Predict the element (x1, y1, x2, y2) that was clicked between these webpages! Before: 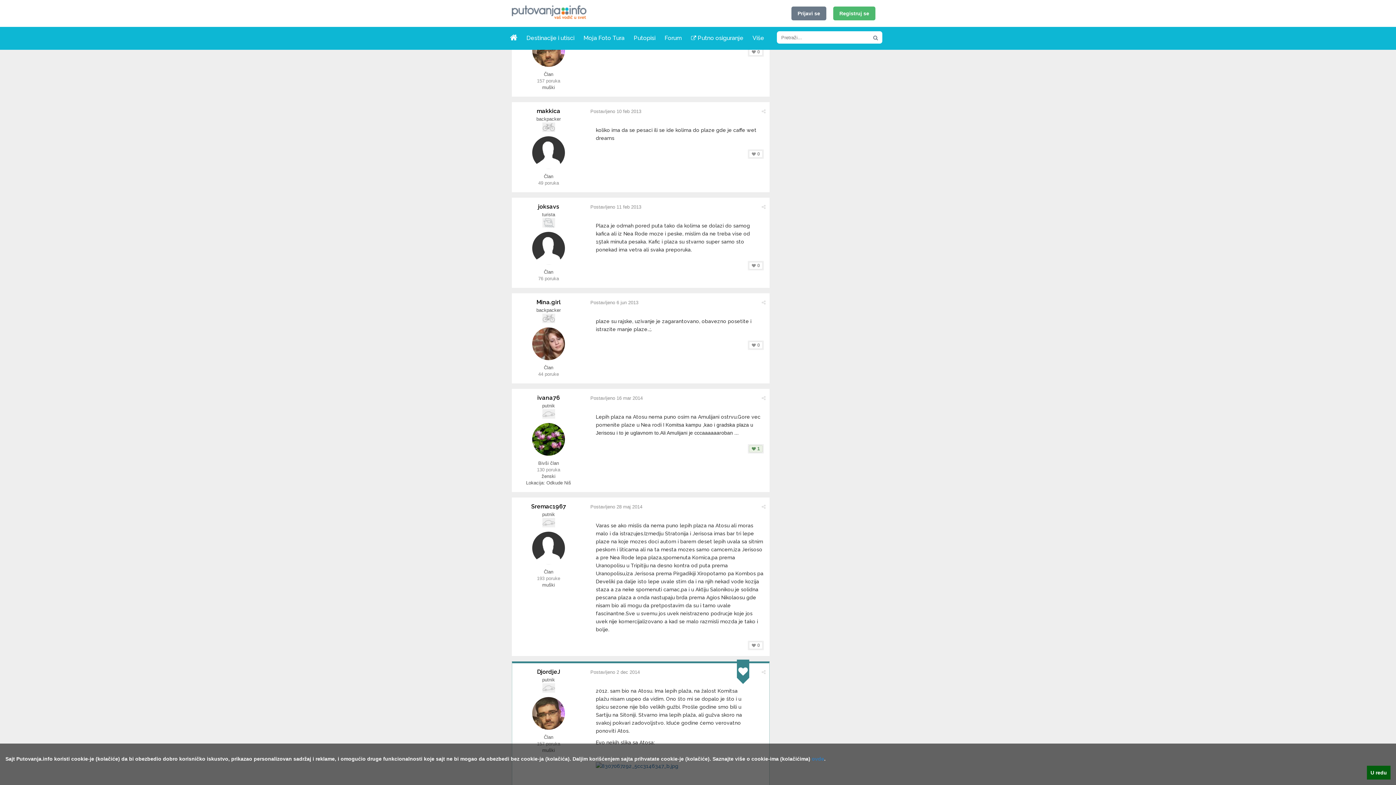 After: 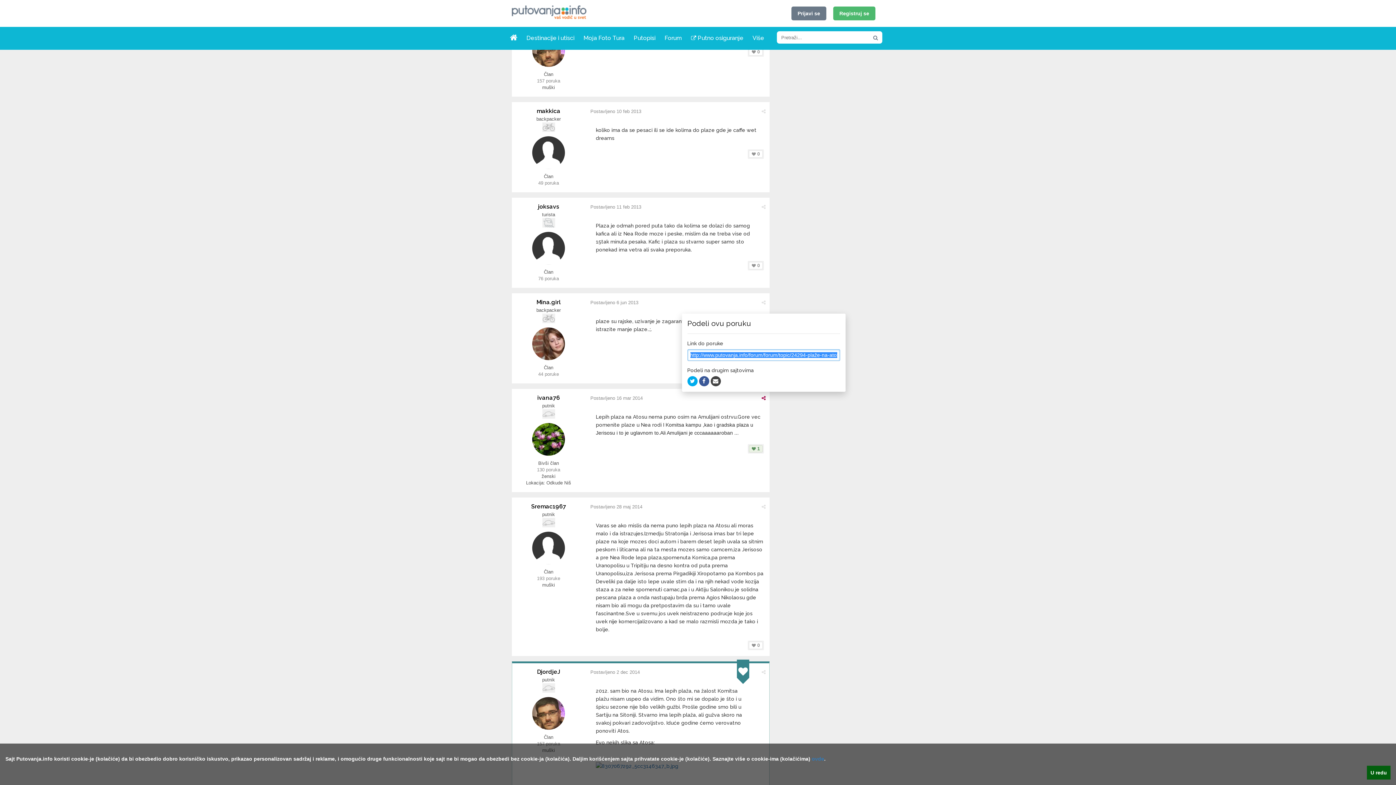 Action: bbox: (761, 395, 765, 401)